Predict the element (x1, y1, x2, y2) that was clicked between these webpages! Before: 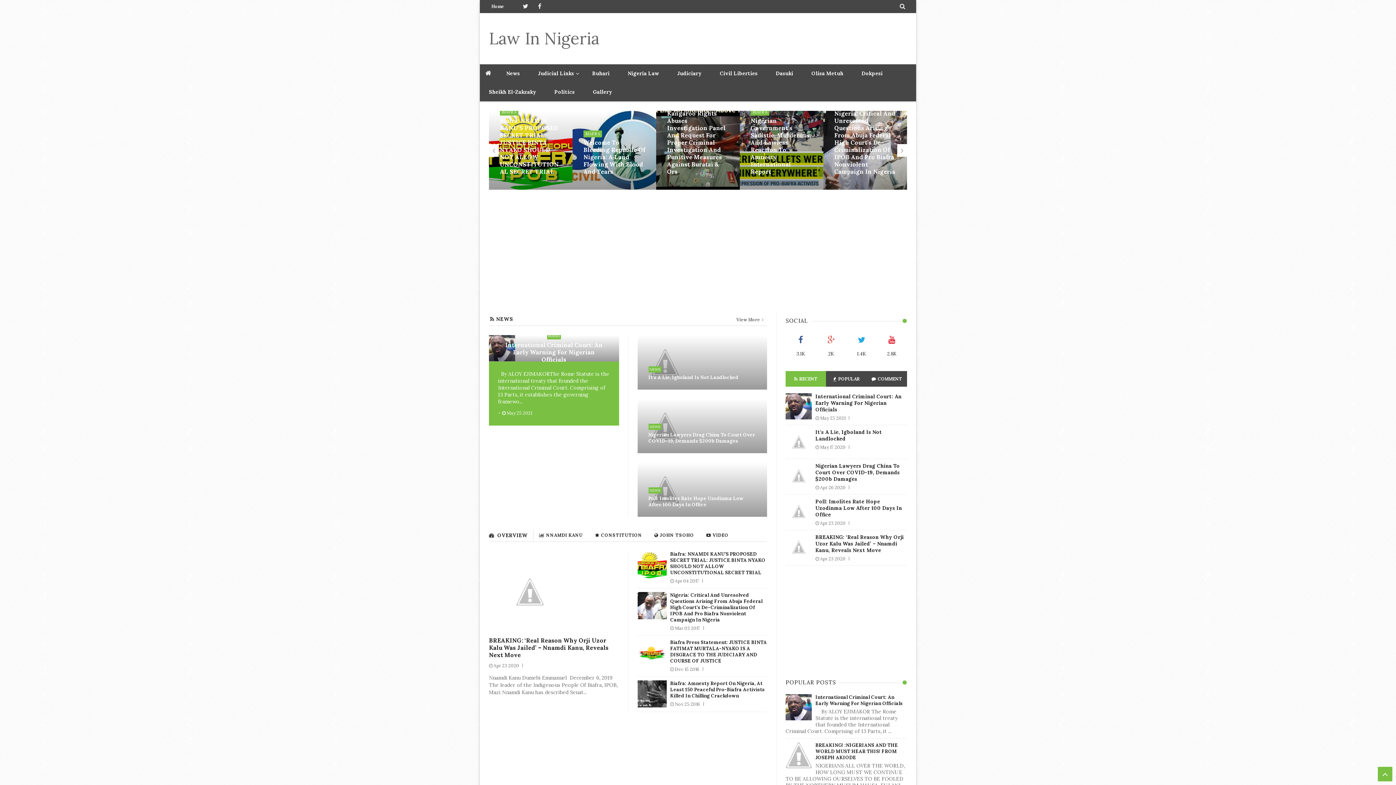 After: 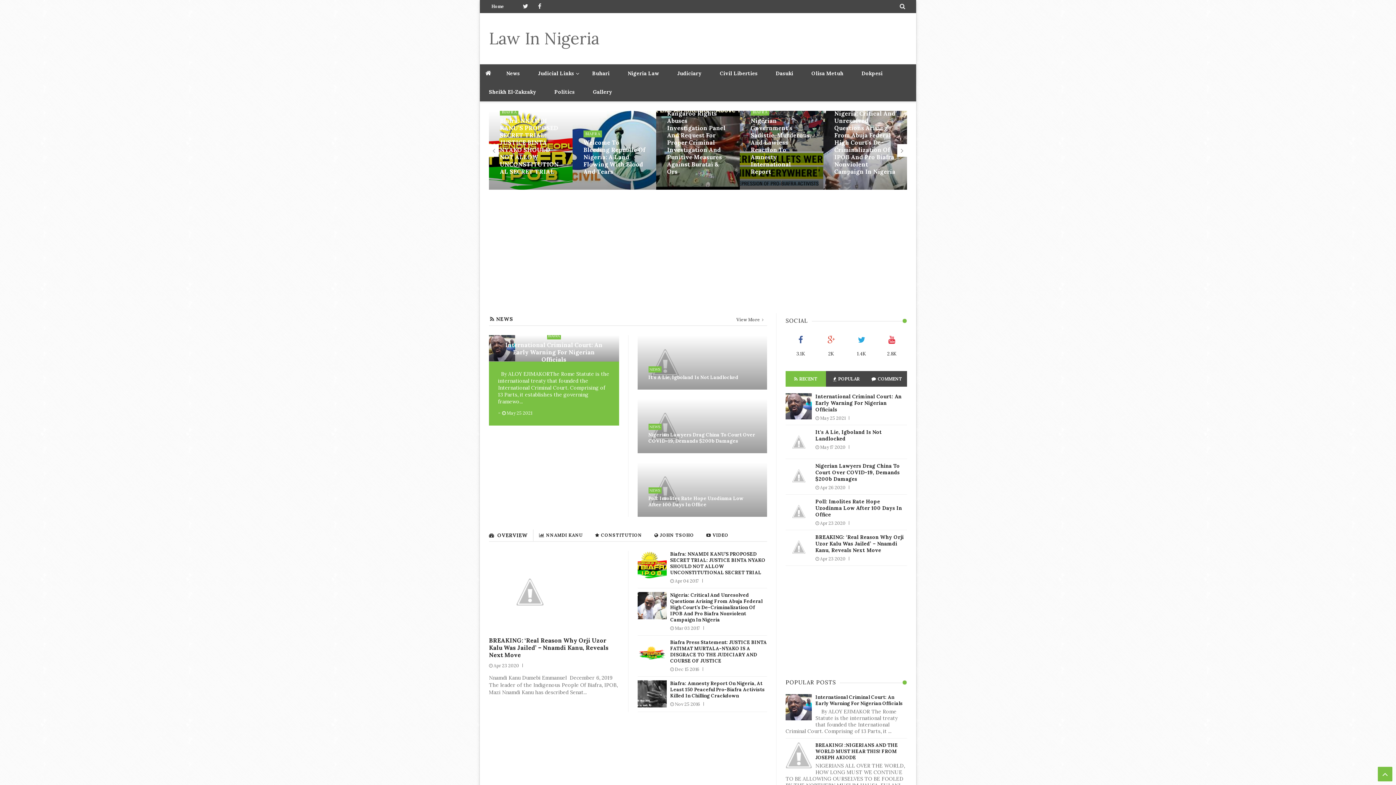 Action: bbox: (750, 108, 769, 115) label: BIAFRA